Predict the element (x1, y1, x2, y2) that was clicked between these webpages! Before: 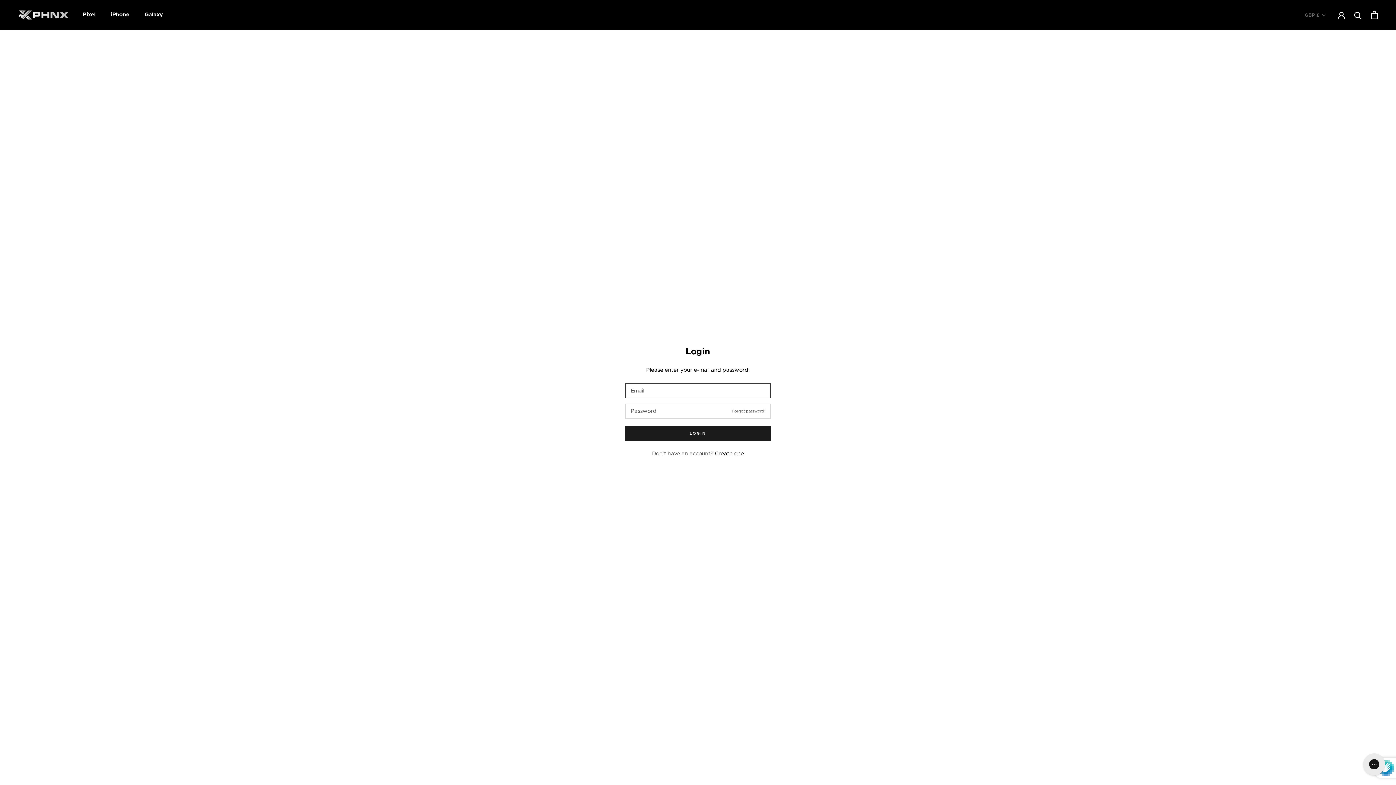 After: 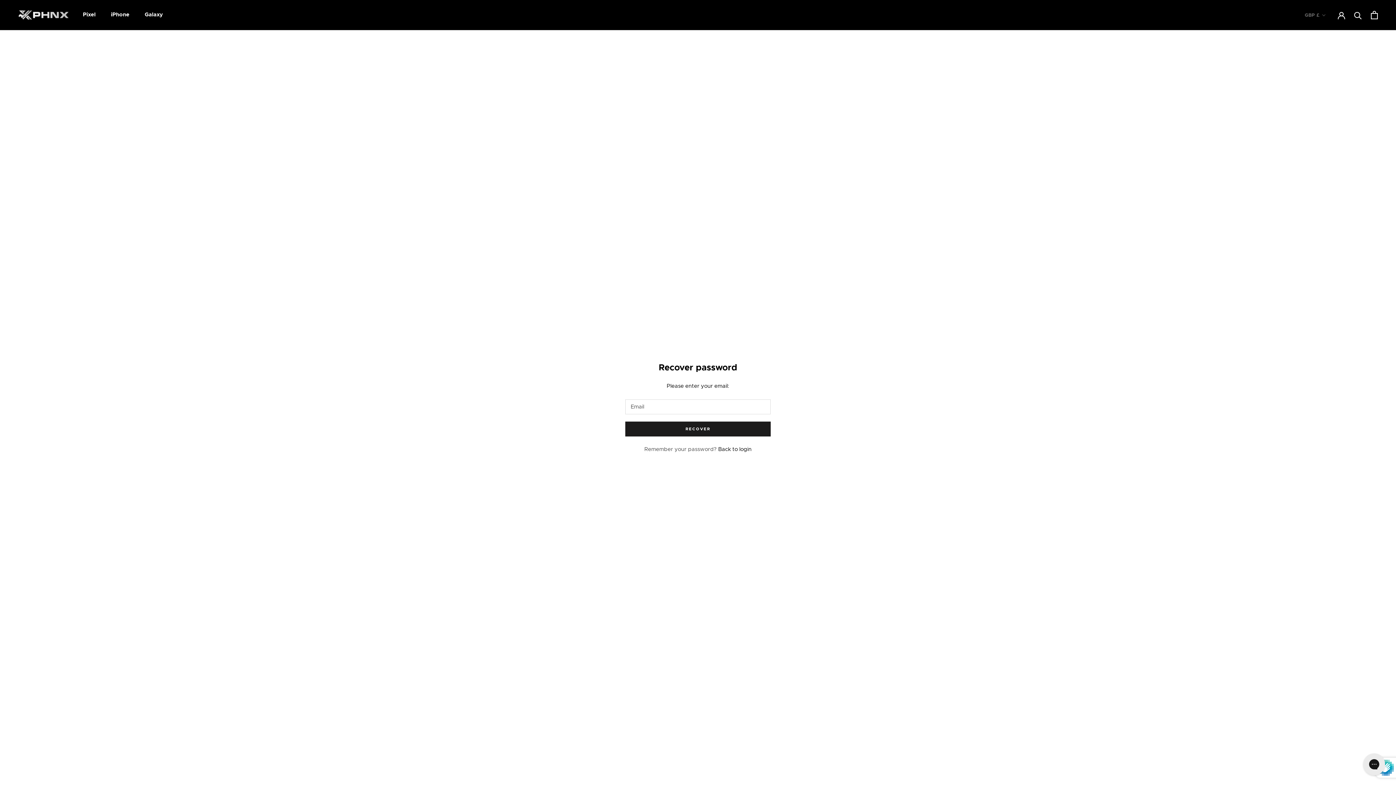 Action: label: Forgot password? bbox: (732, 408, 766, 414)